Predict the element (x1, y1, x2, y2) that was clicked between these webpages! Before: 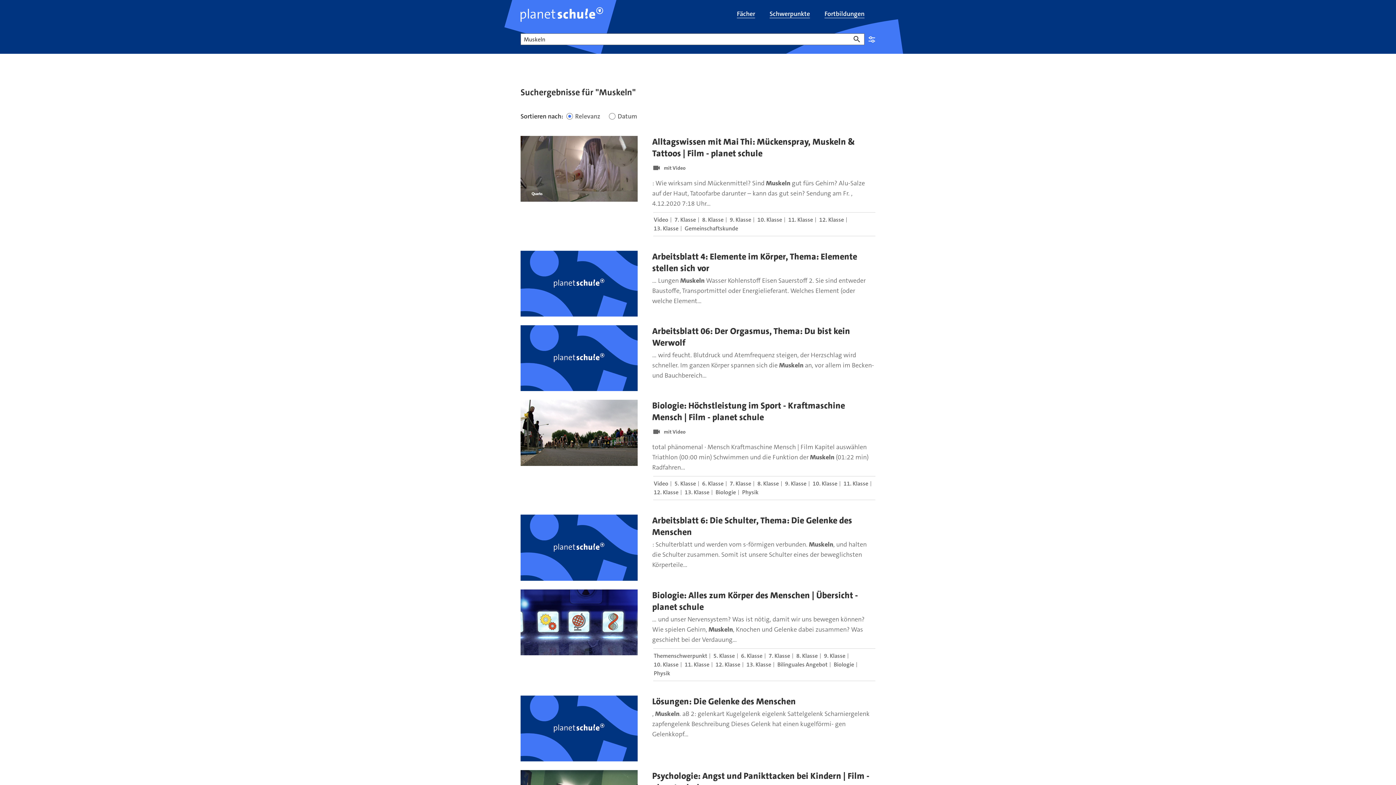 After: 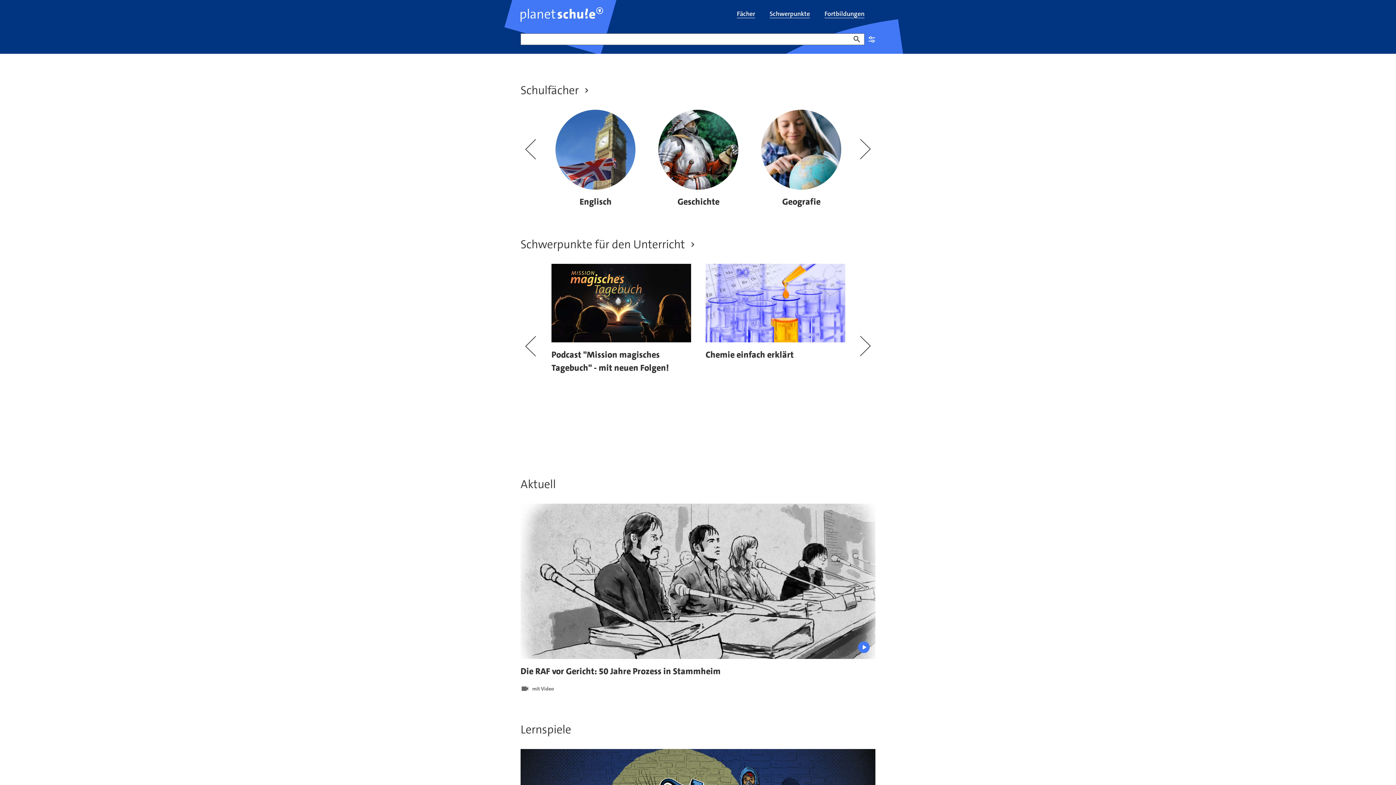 Action: bbox: (520, 7, 603, 23)